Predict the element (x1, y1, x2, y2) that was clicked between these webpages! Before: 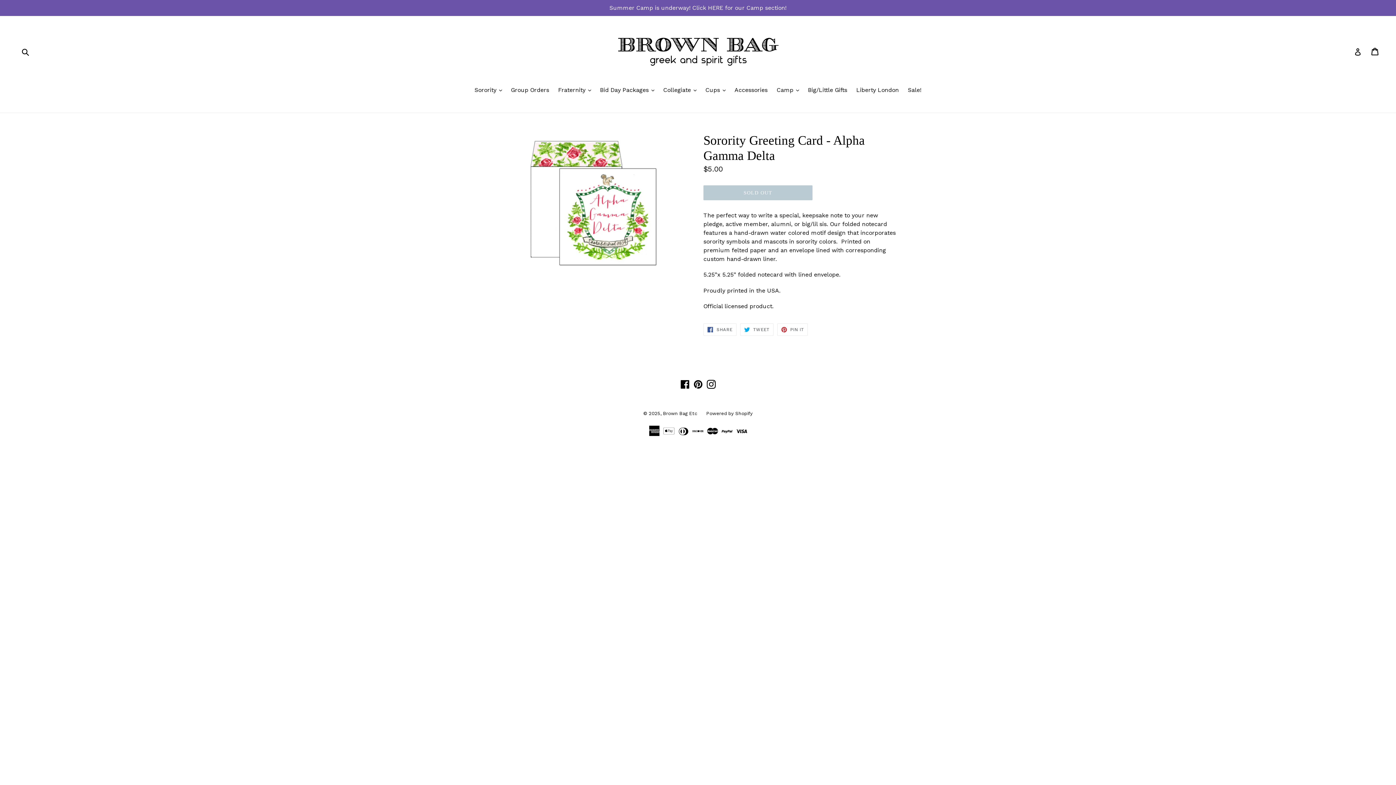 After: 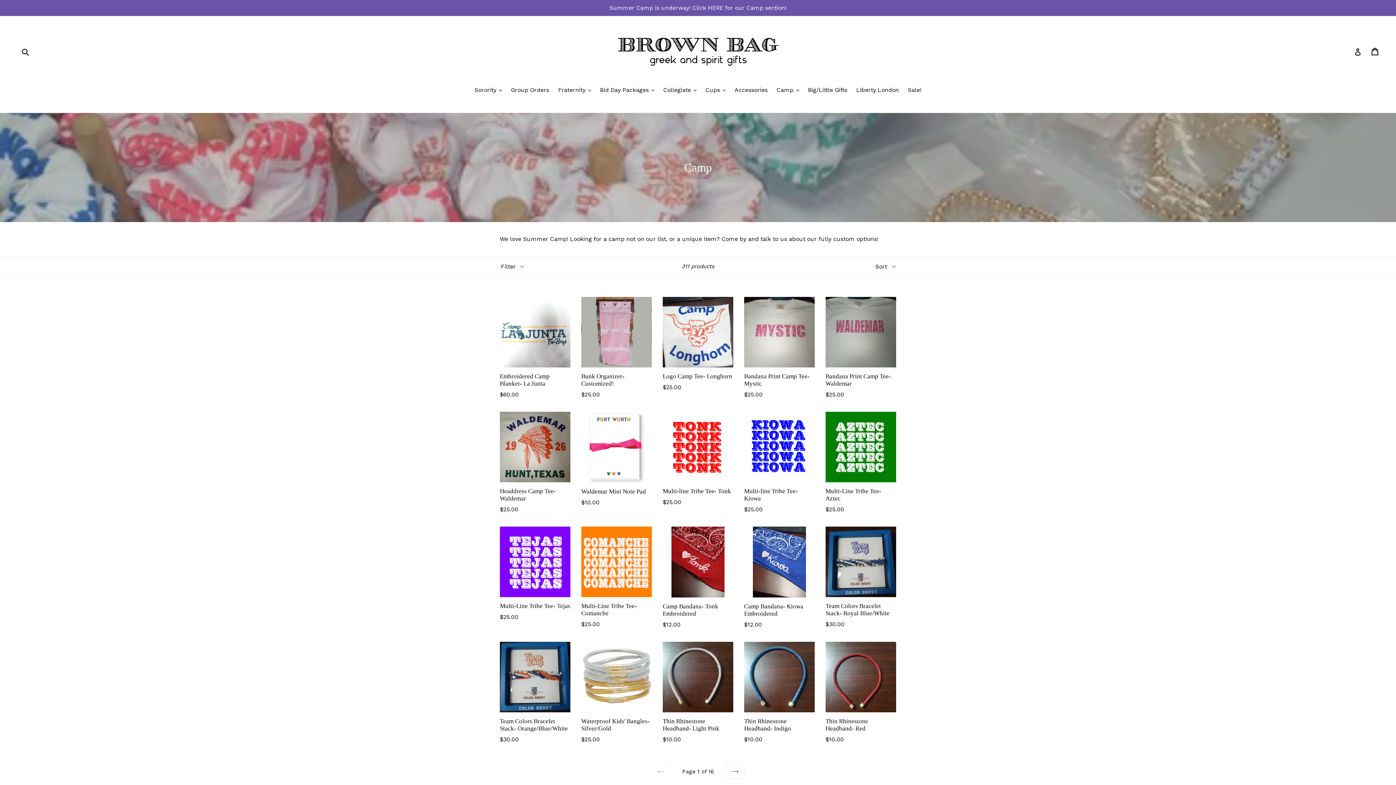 Action: bbox: (0, 0, 1396, 16) label: Summer Camp is underway! Click HERE for our Camp section!